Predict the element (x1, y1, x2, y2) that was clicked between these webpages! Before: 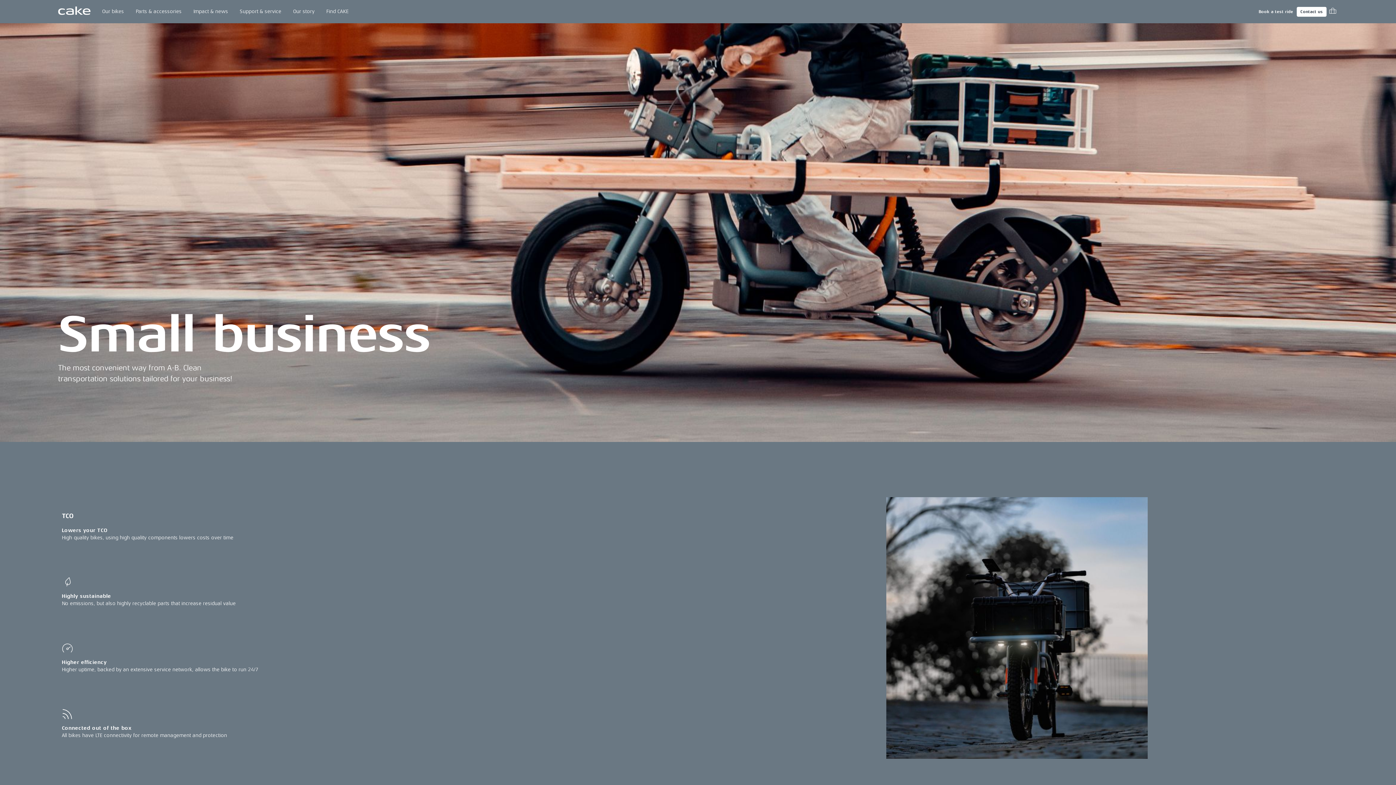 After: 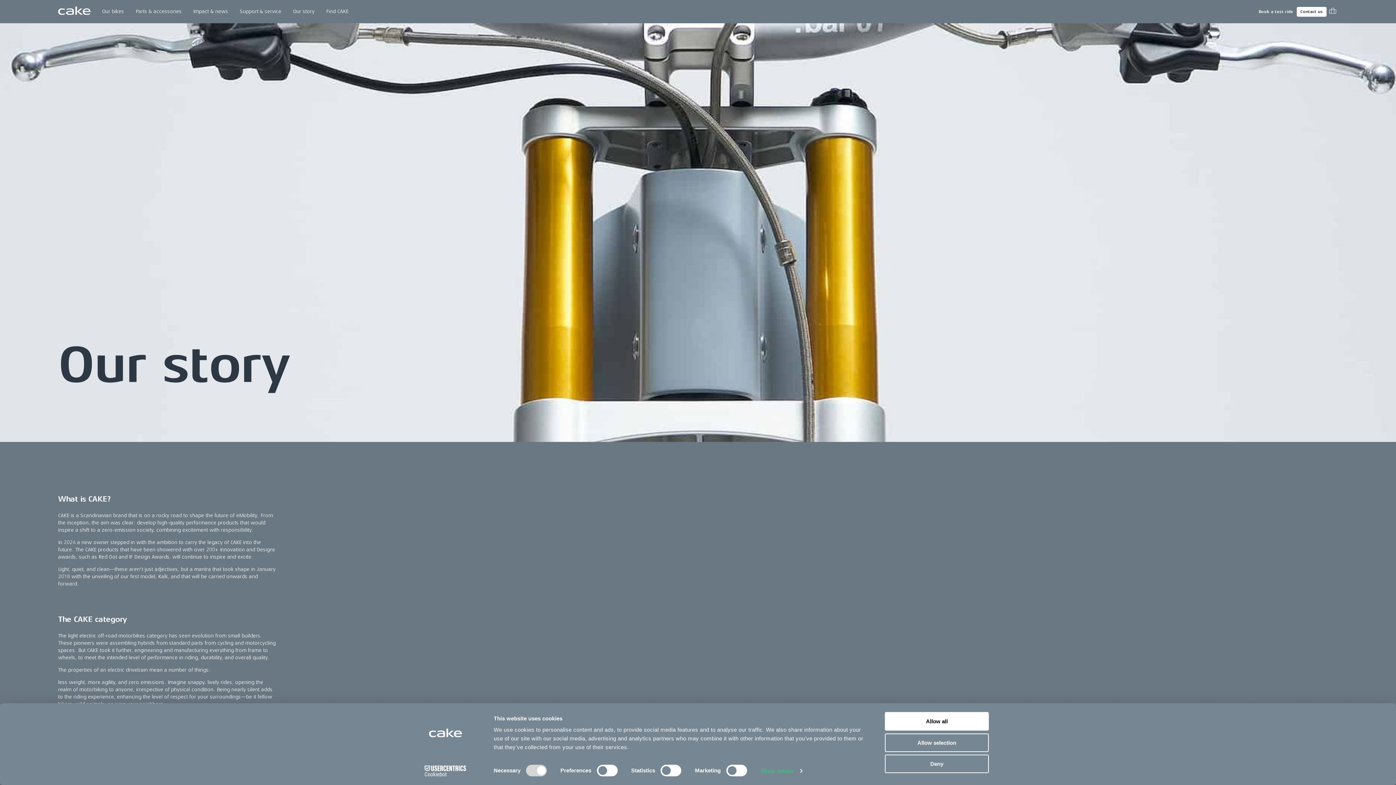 Action: bbox: (287, 0, 320, 23) label: Our story